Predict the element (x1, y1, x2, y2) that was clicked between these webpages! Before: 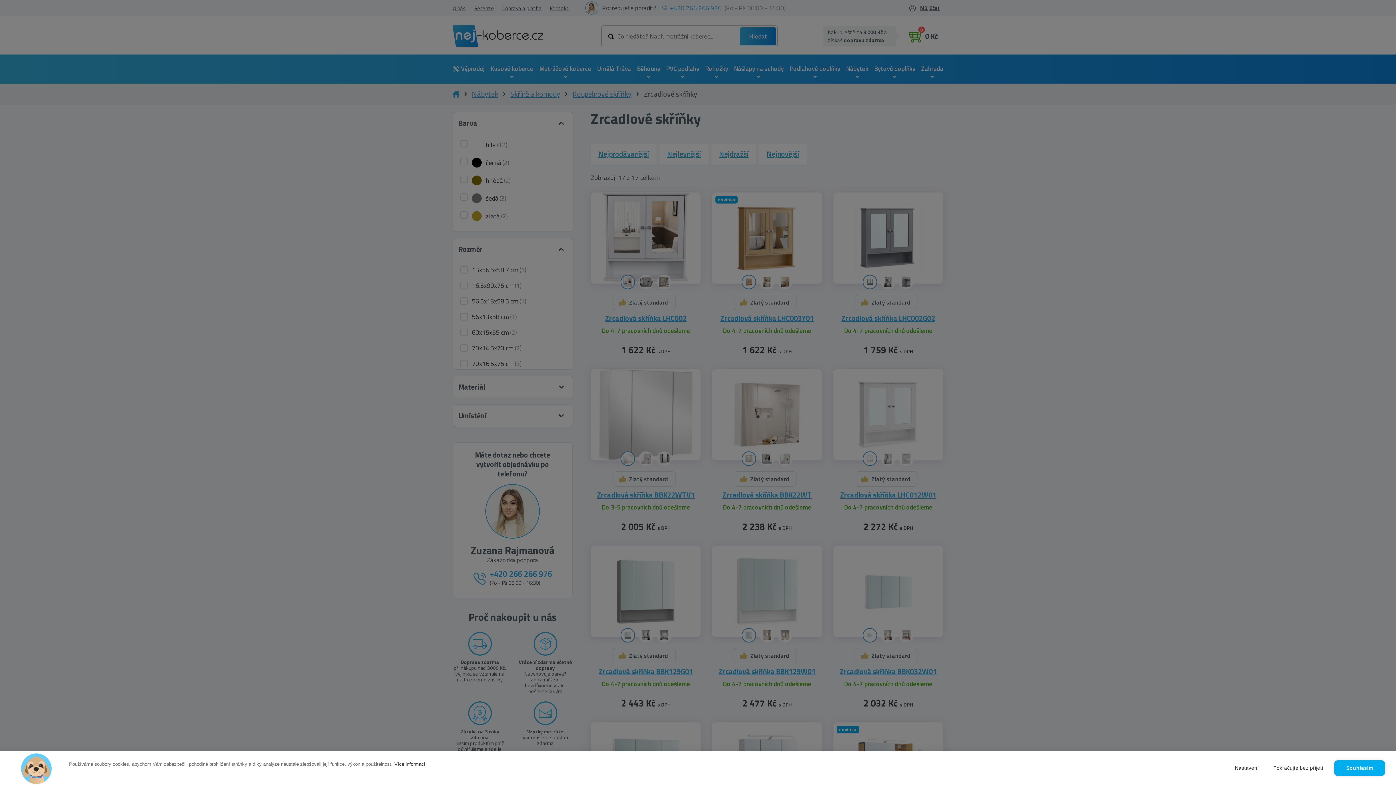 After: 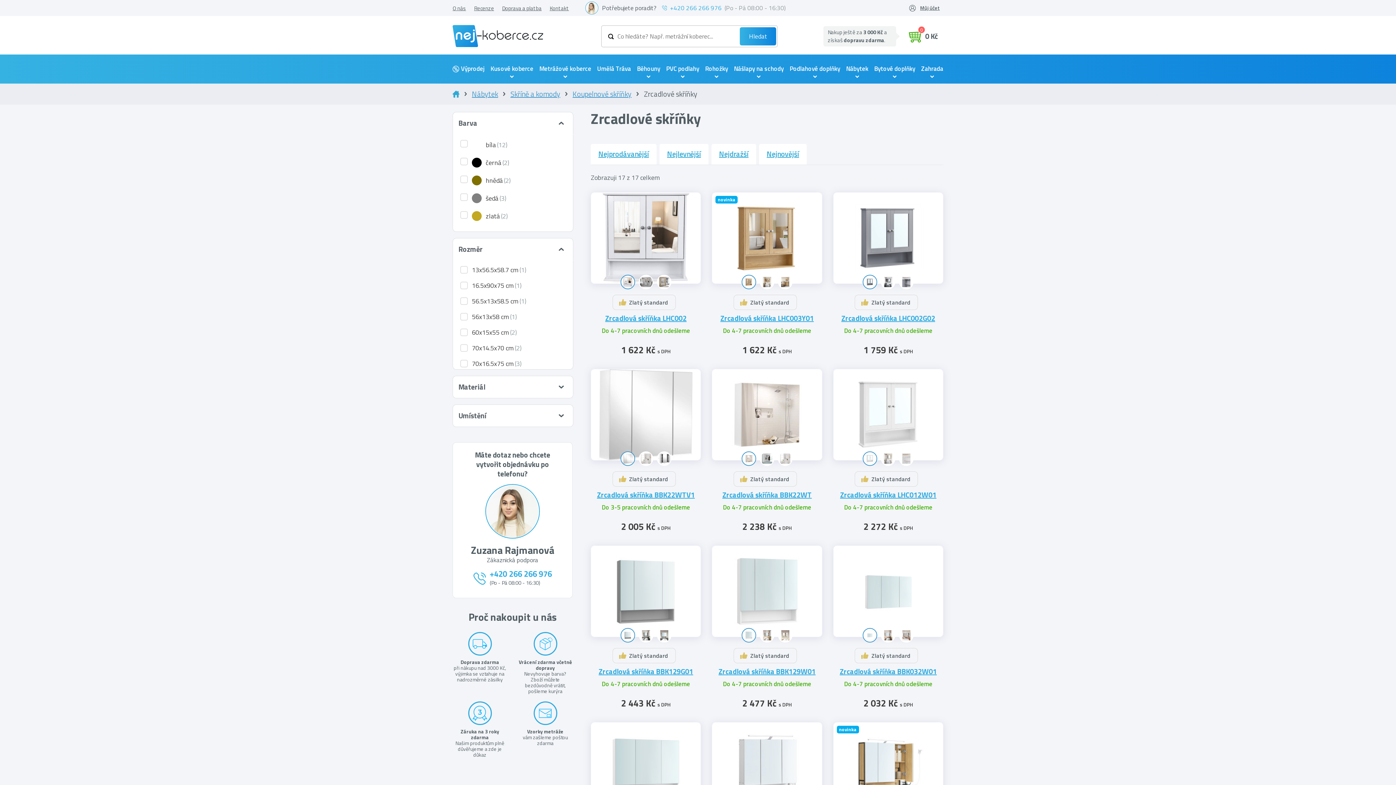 Action: bbox: (1266, 760, 1330, 776) label: Pokračujte bez přijetí